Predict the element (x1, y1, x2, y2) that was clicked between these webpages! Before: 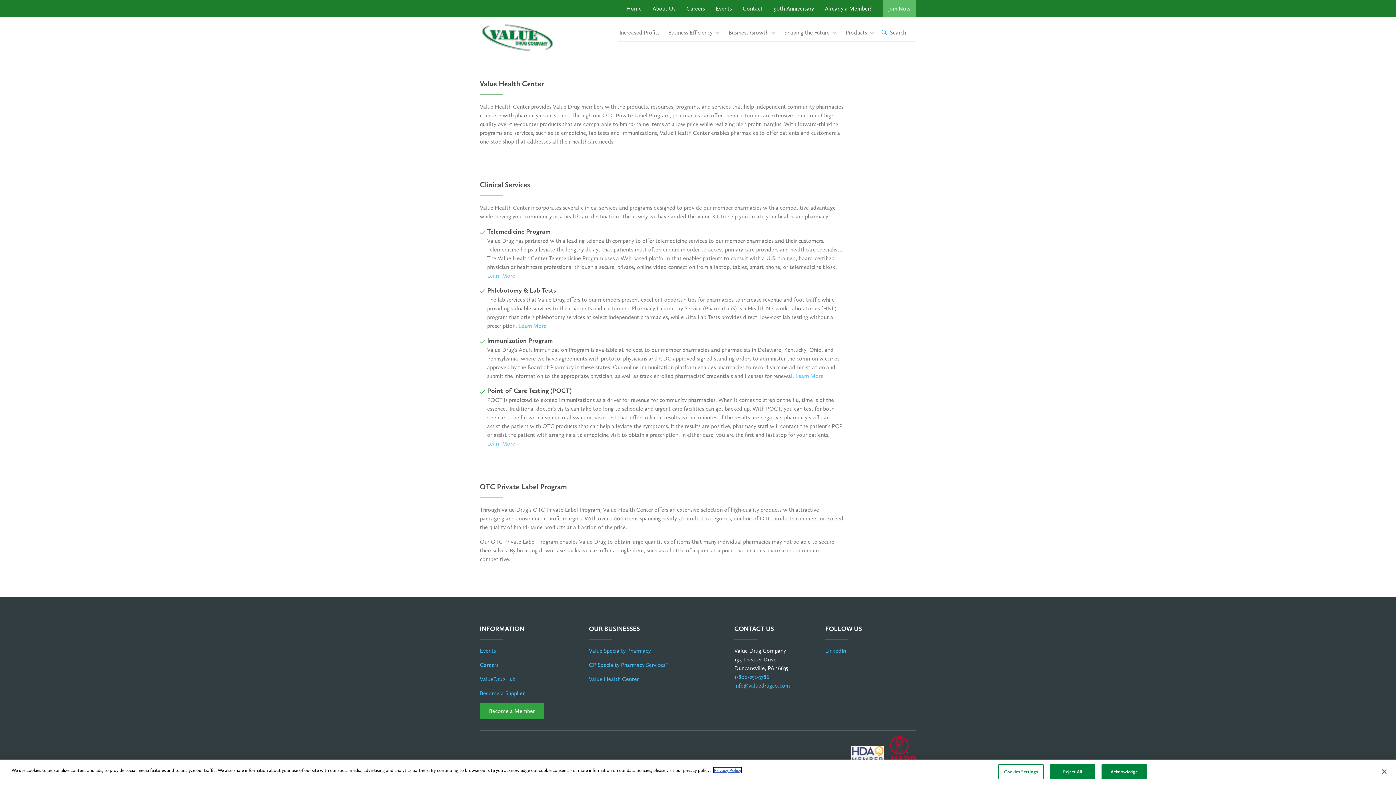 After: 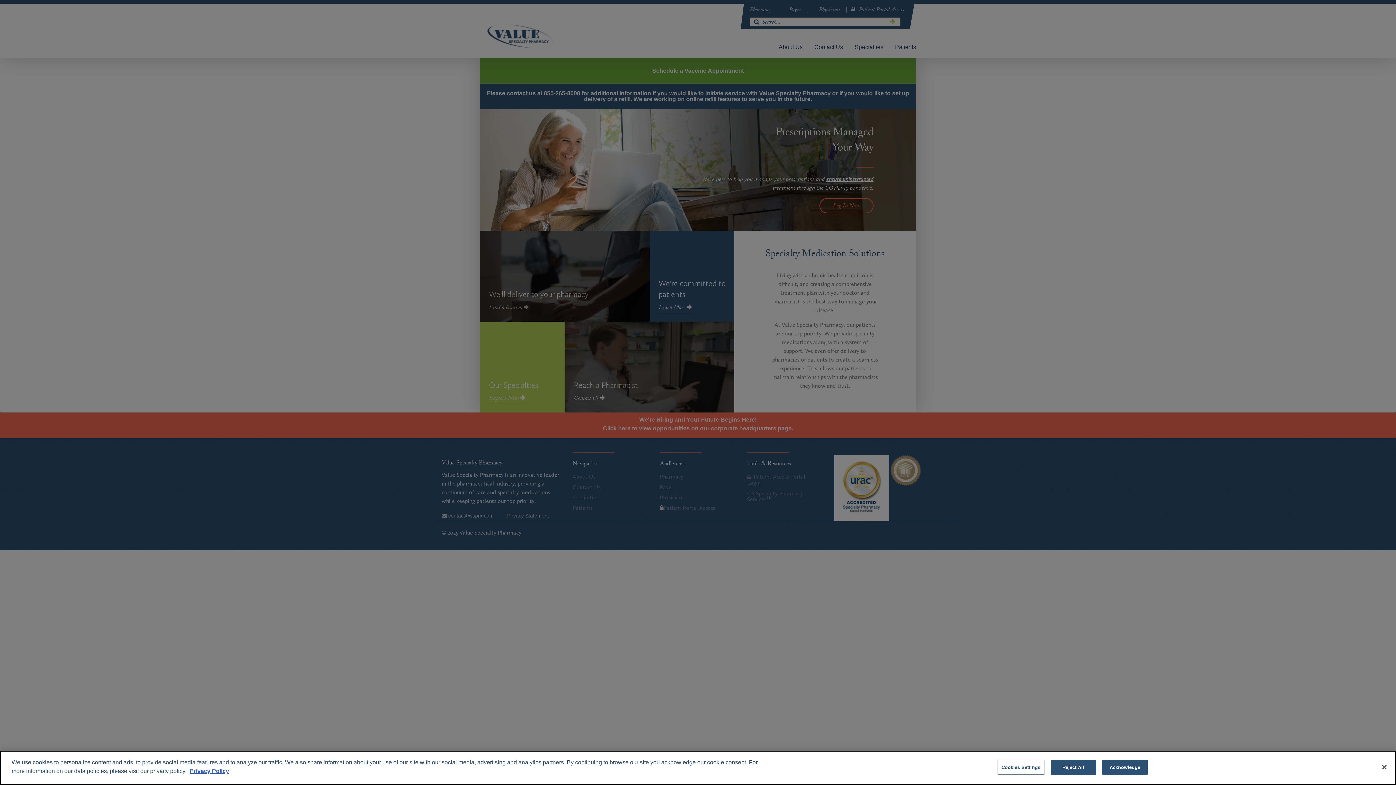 Action: label: Value Specialty Pharmacy bbox: (589, 647, 650, 654)